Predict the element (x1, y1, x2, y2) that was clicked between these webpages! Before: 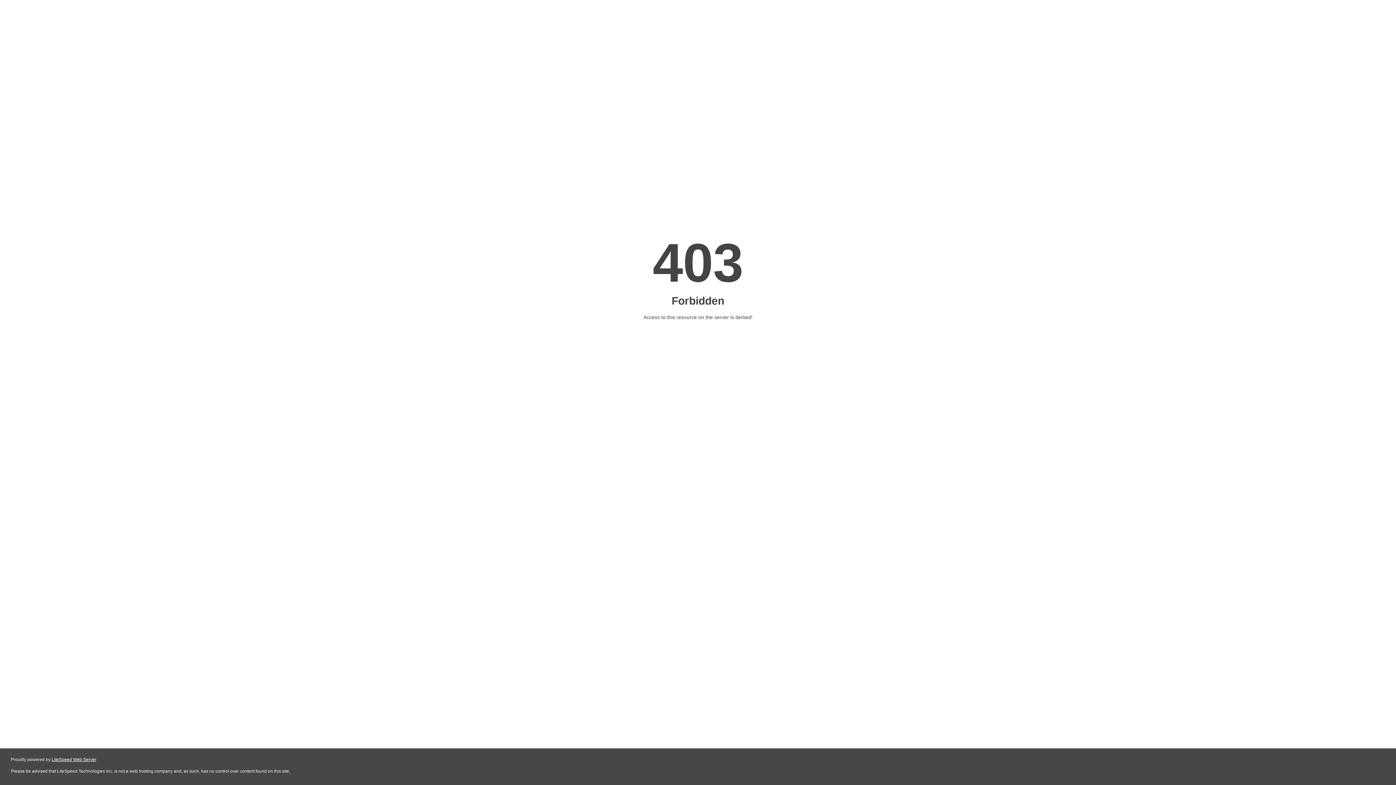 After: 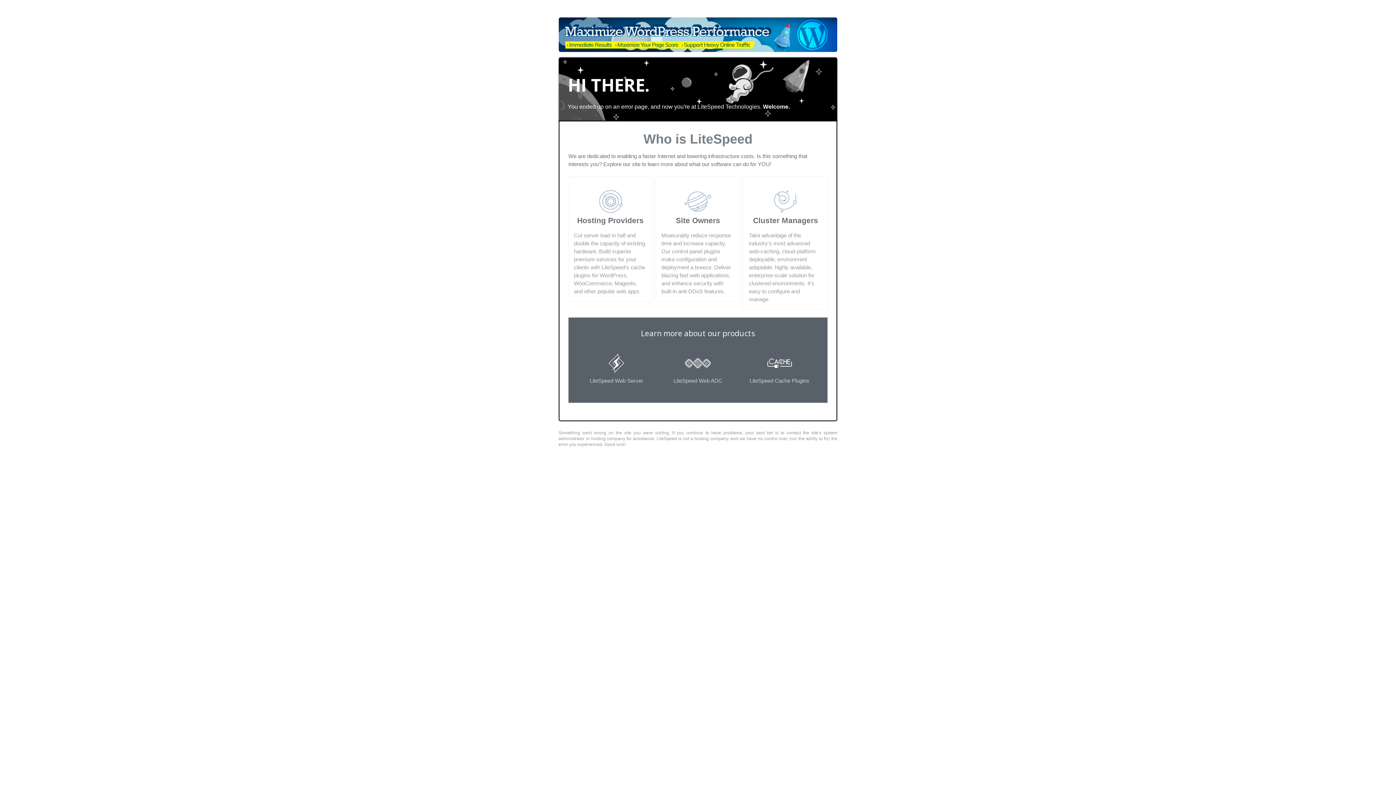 Action: label: LiteSpeed Web Server bbox: (51, 757, 96, 762)